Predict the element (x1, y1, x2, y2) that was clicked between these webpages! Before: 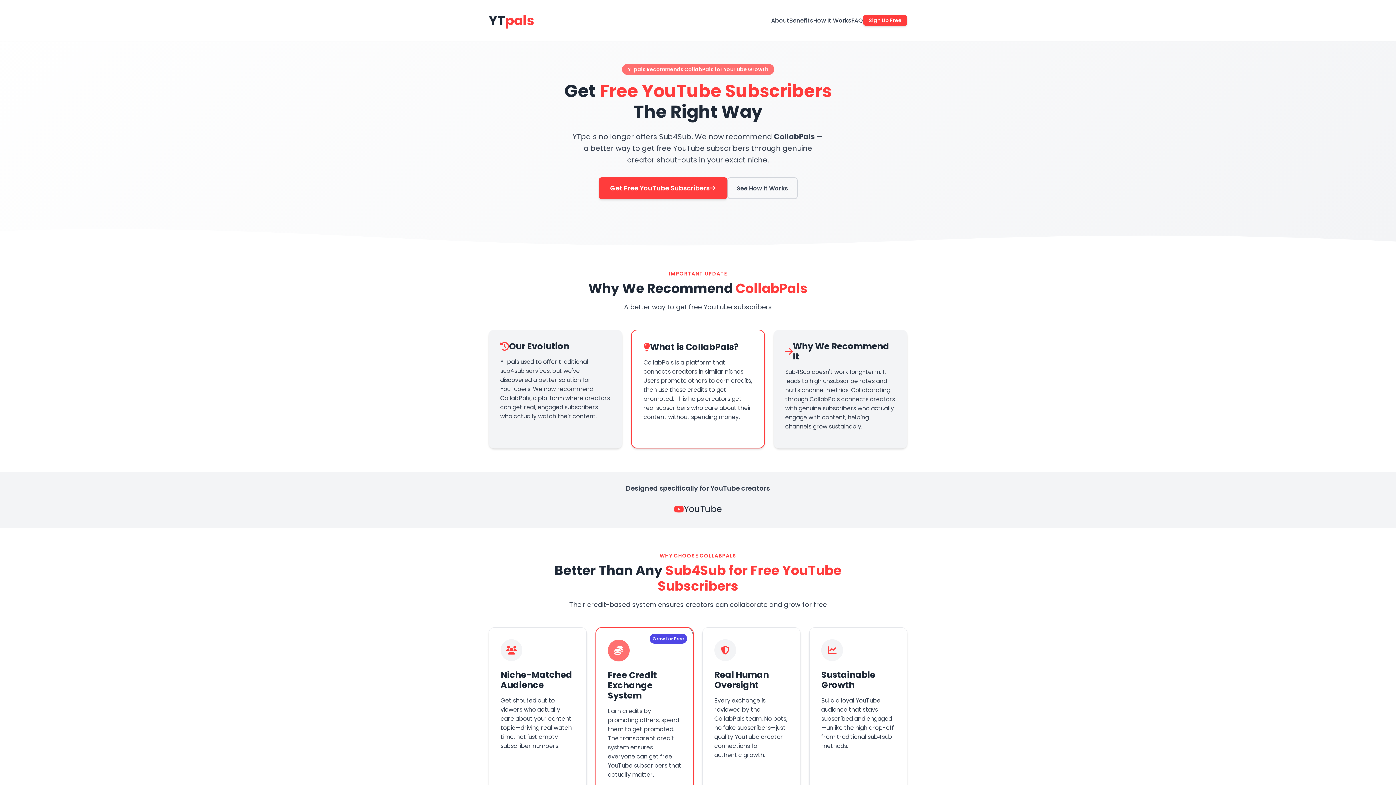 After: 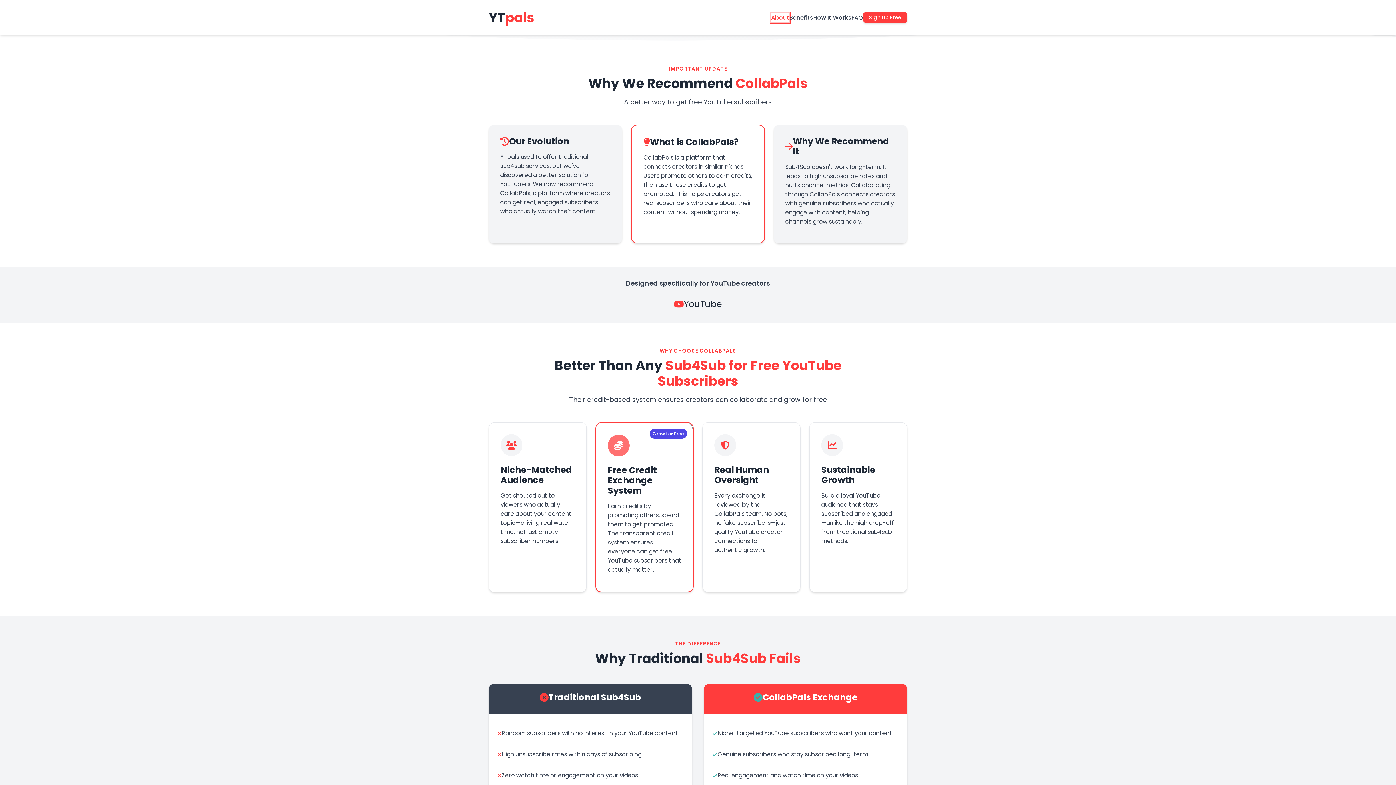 Action: bbox: (771, 15, 789, 24) label: About